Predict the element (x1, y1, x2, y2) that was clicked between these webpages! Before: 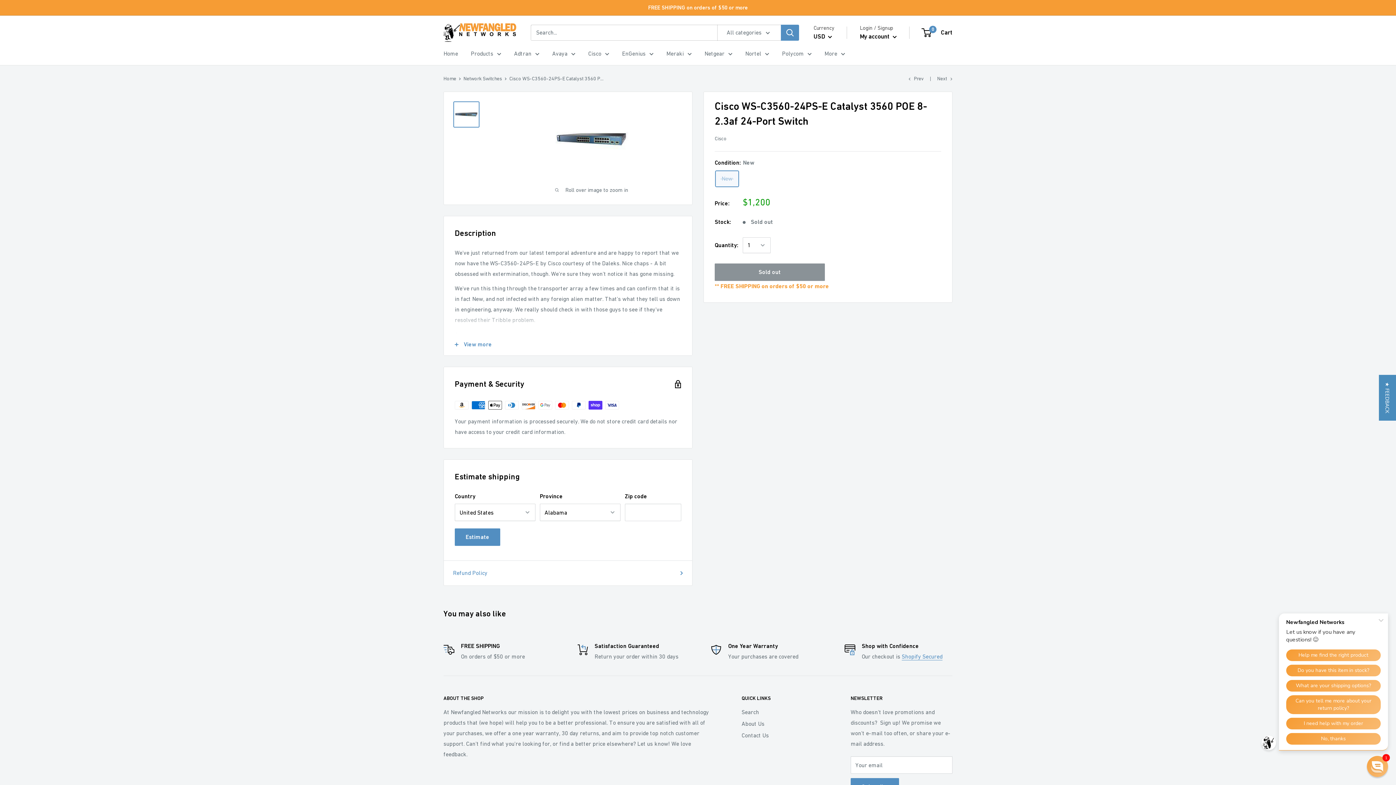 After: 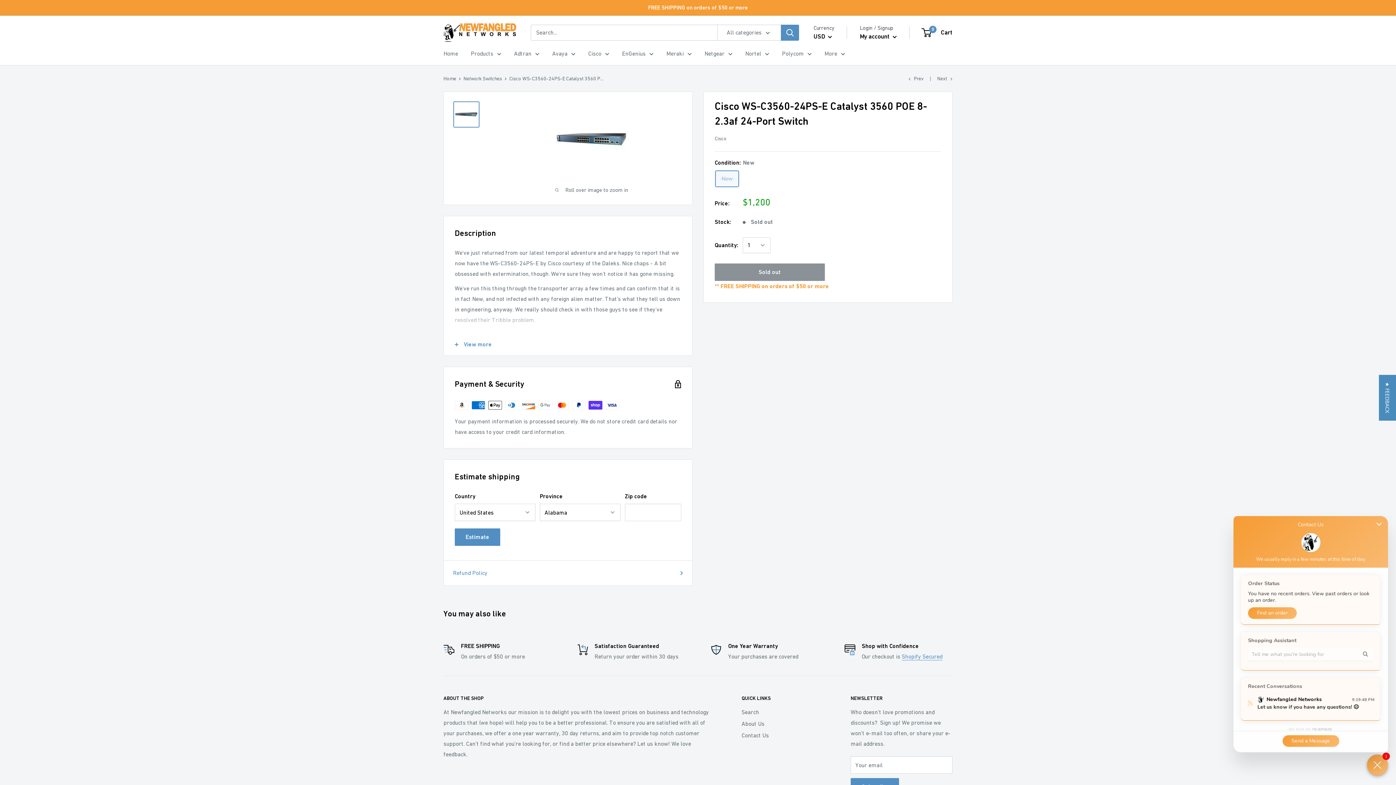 Action: label: Chat widget toggle bbox: (1367, 756, 1388, 777)